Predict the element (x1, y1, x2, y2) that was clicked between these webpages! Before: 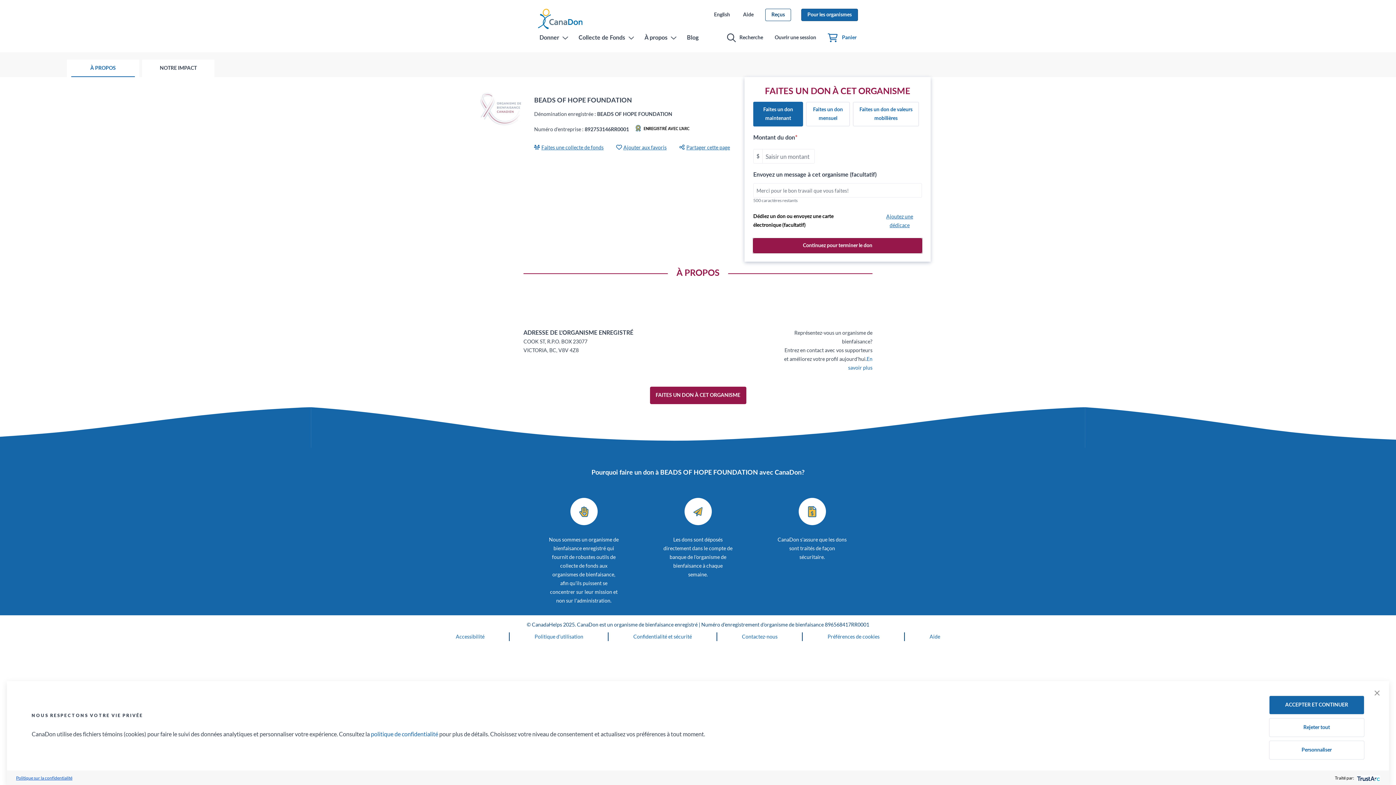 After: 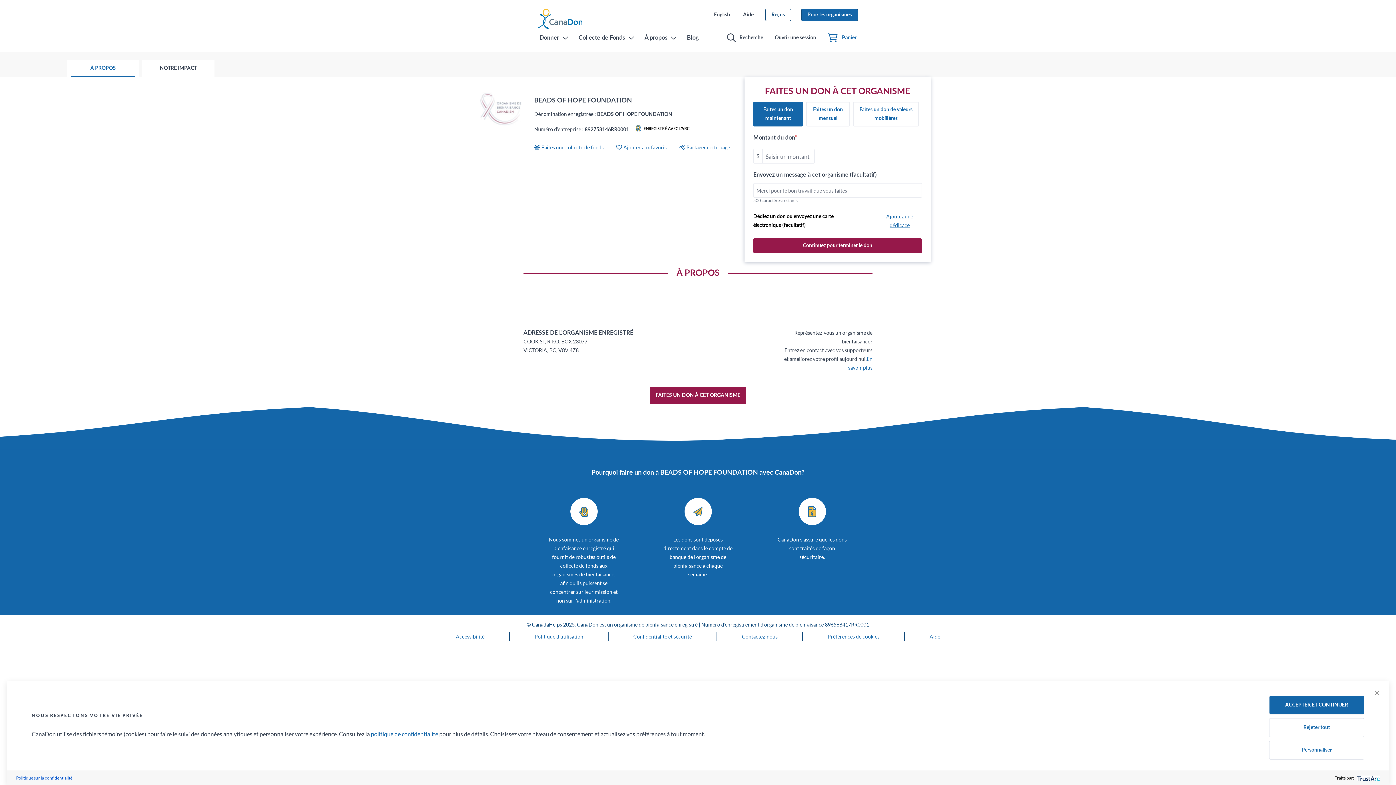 Action: label: Confidentialité et sécurité bbox: (633, 633, 692, 640)